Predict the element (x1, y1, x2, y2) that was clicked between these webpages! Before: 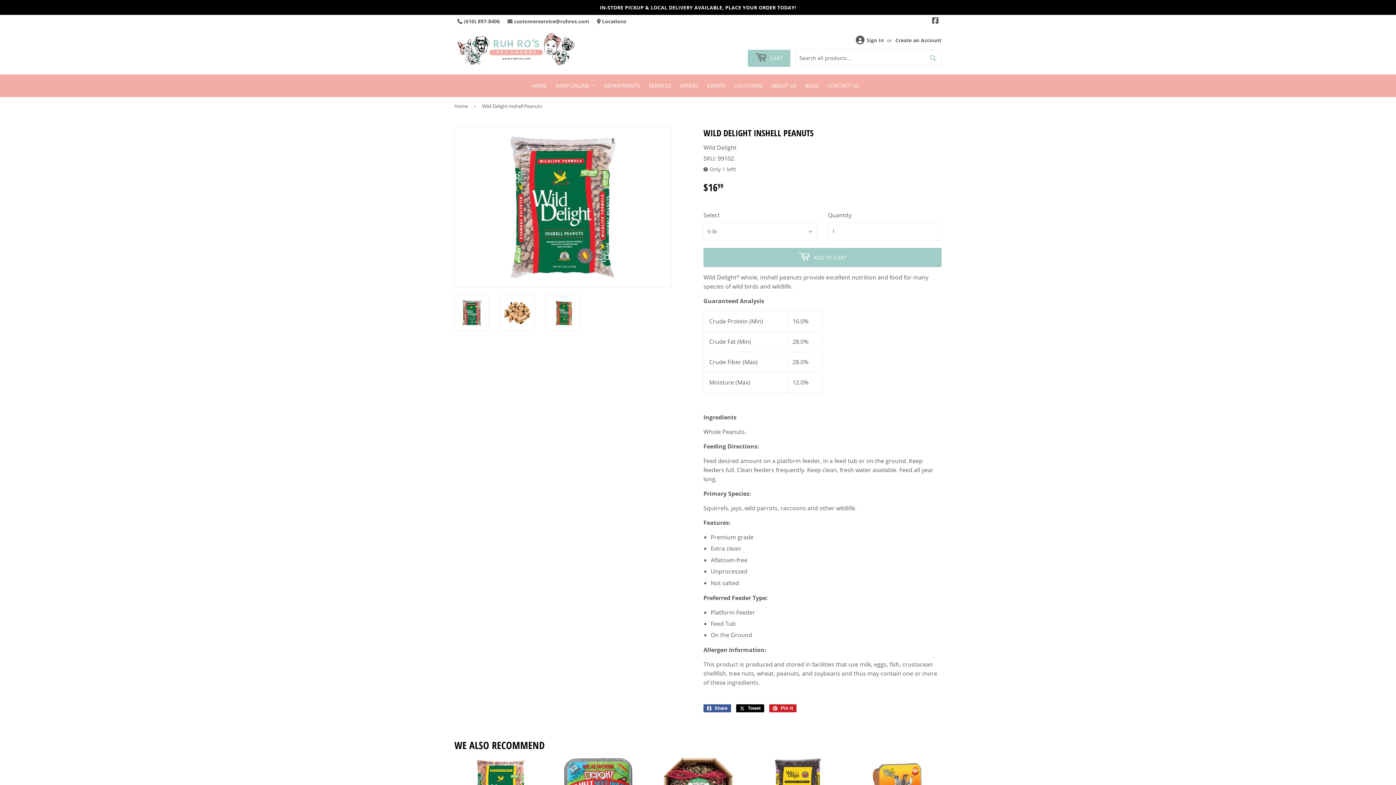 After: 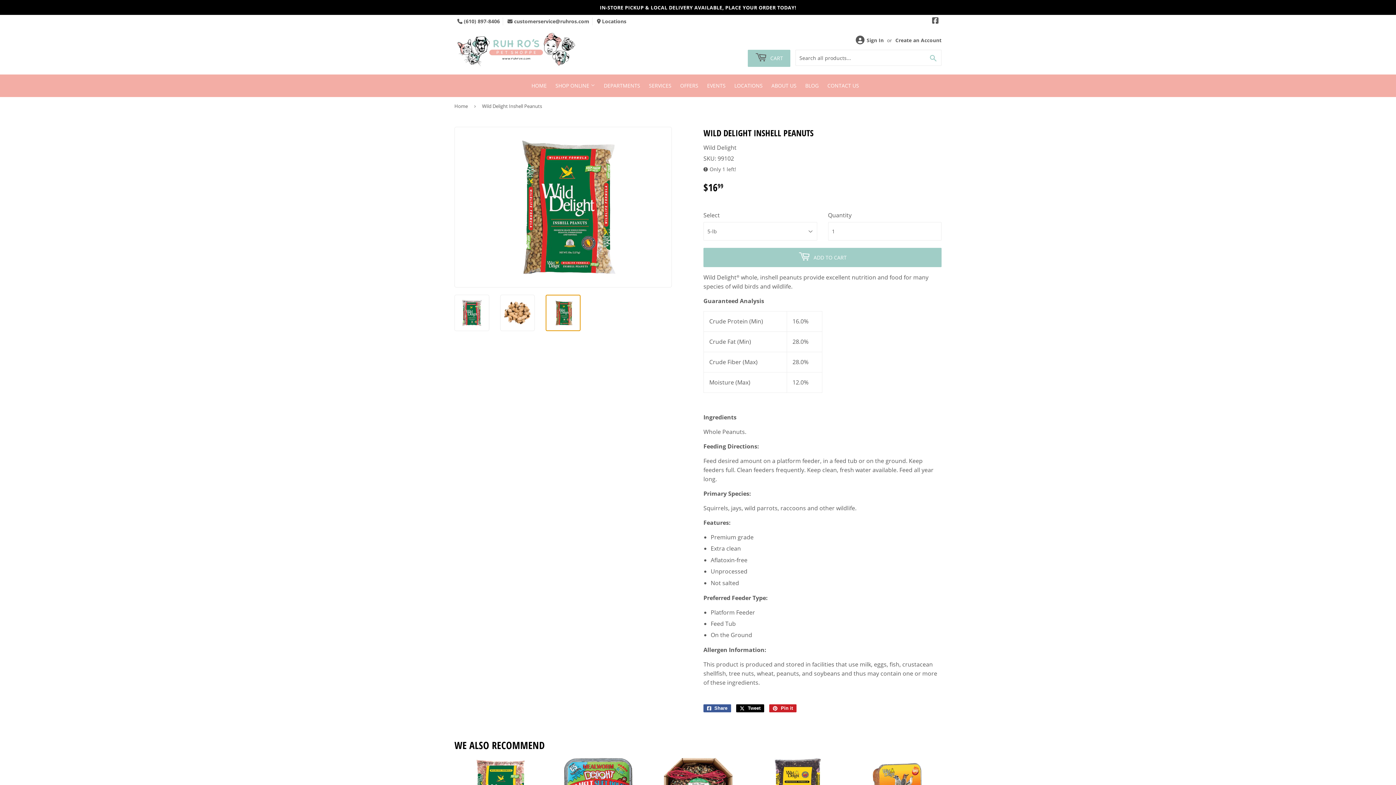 Action: bbox: (545, 294, 580, 331)